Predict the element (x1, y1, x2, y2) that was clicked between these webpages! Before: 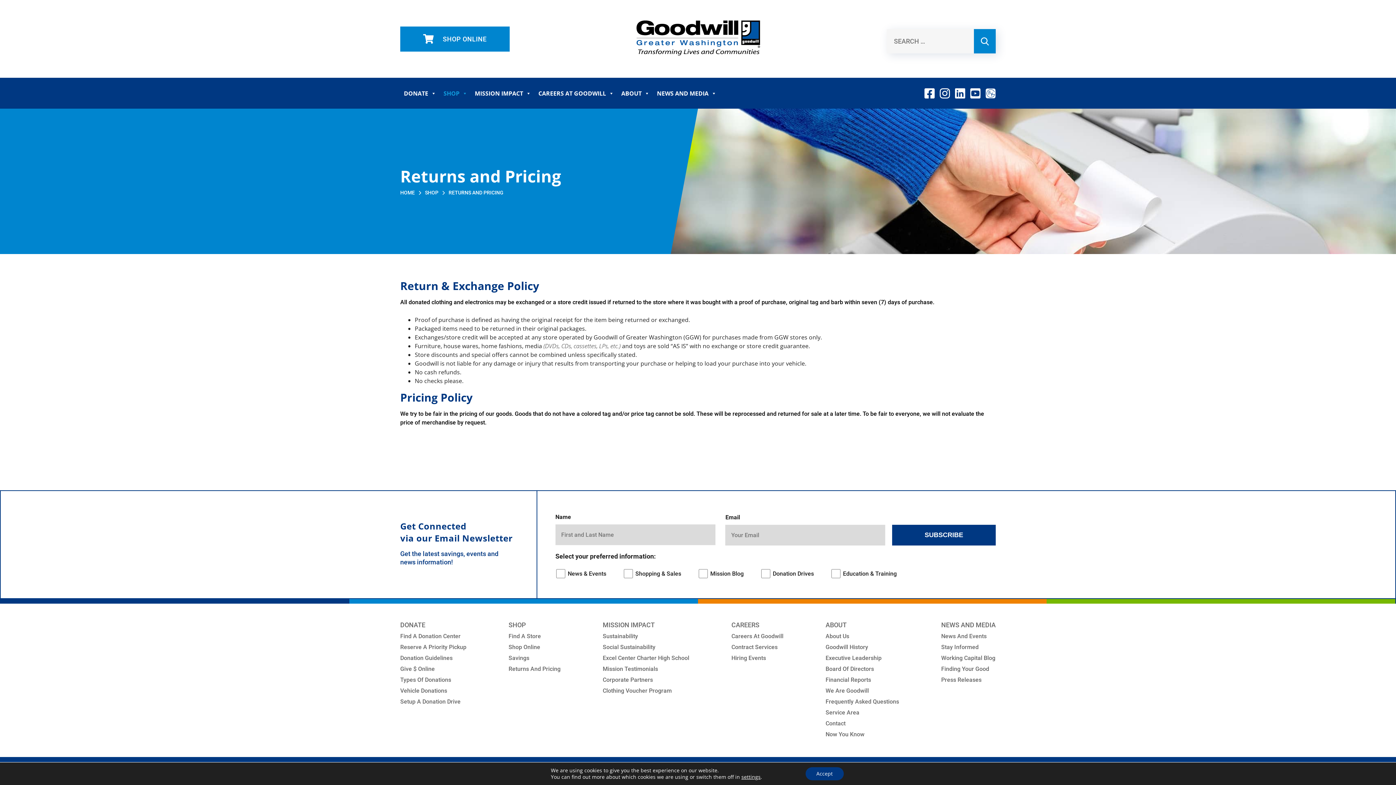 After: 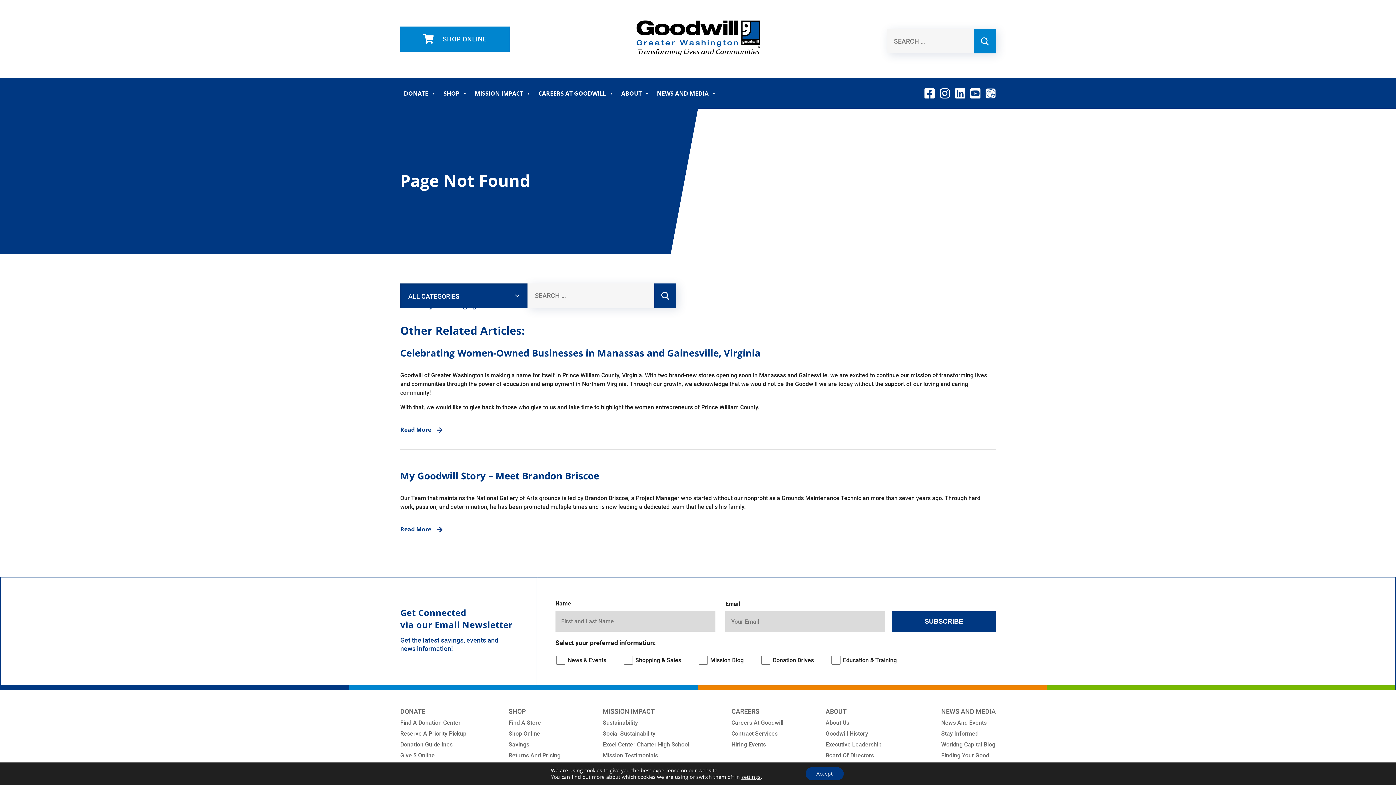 Action: bbox: (941, 644, 978, 650) label: Stay Informed